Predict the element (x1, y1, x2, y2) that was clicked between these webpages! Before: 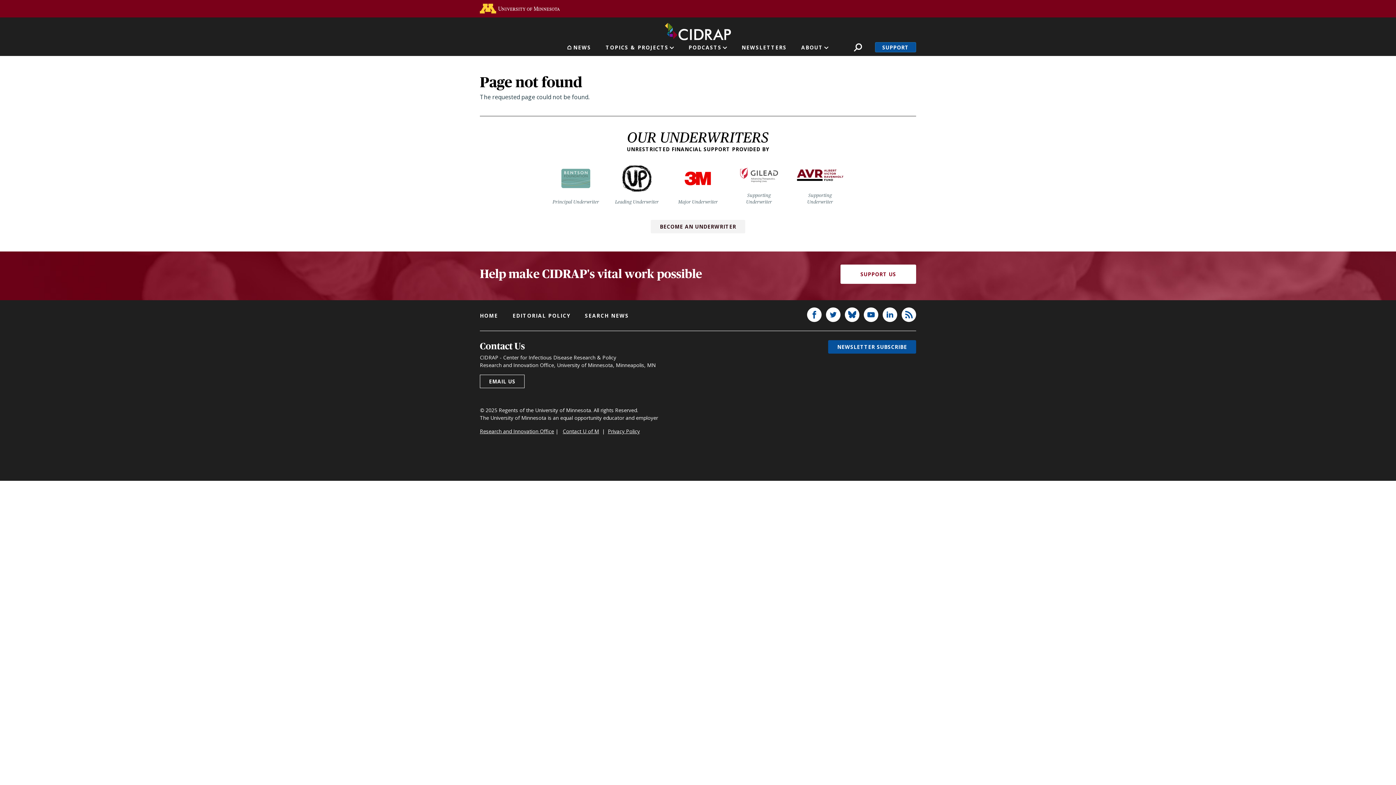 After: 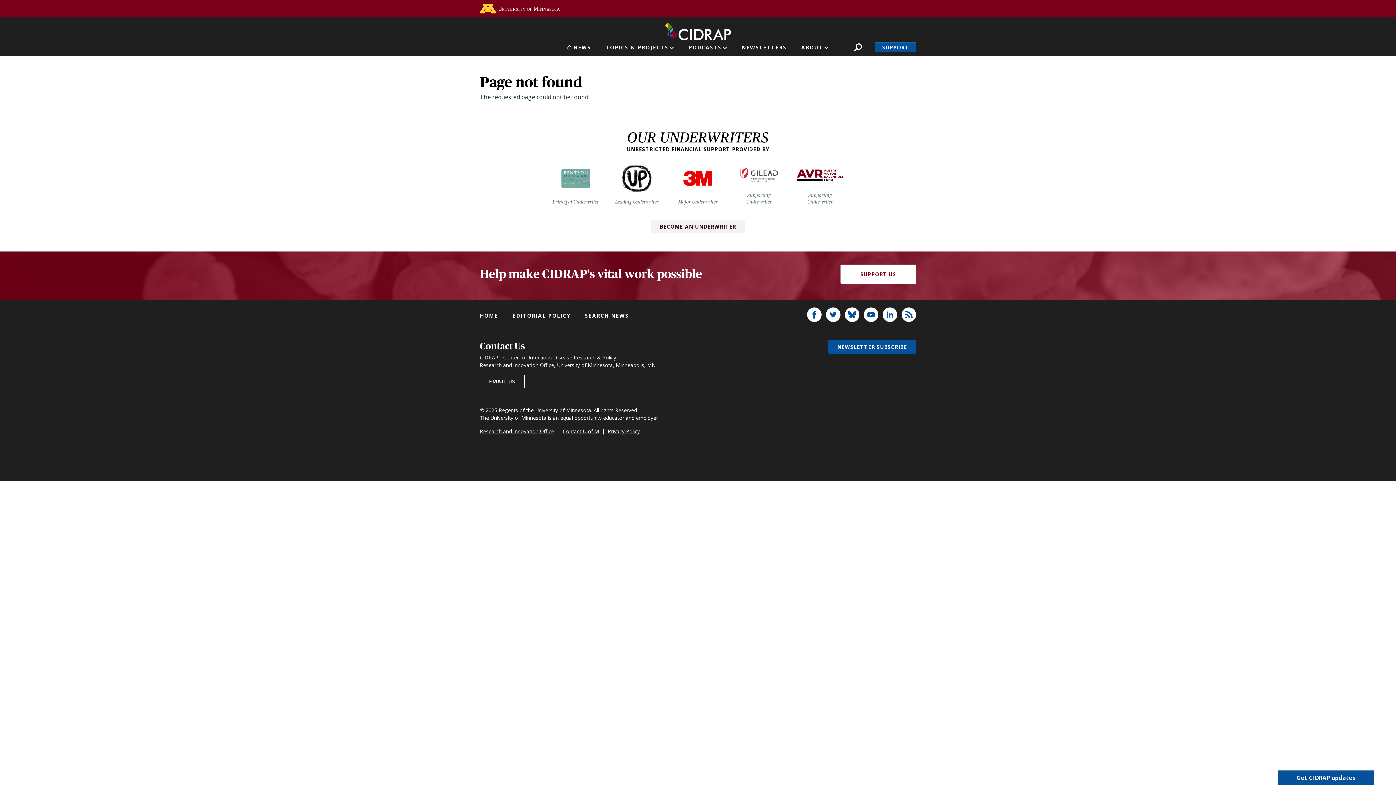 Action: bbox: (674, 158, 721, 205) label: Major Underwriter